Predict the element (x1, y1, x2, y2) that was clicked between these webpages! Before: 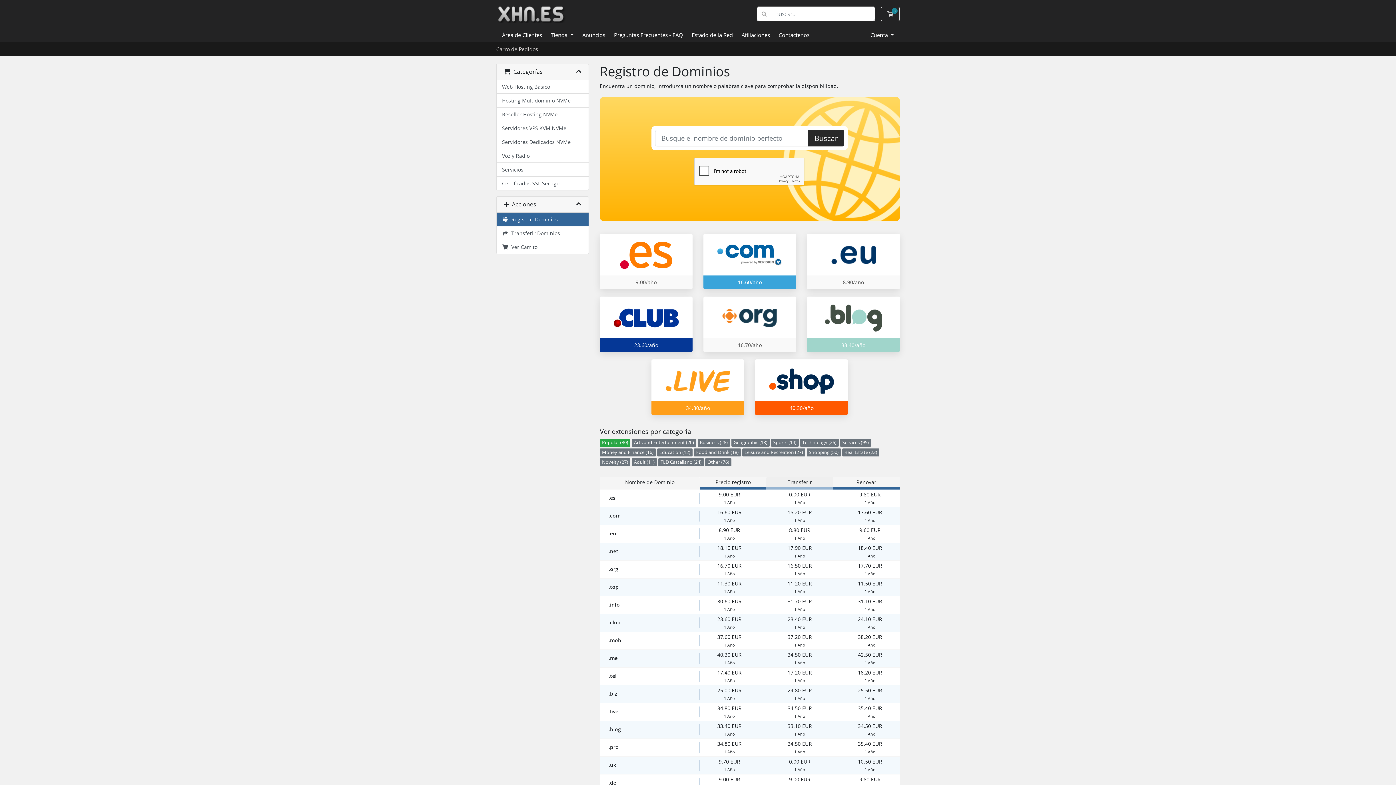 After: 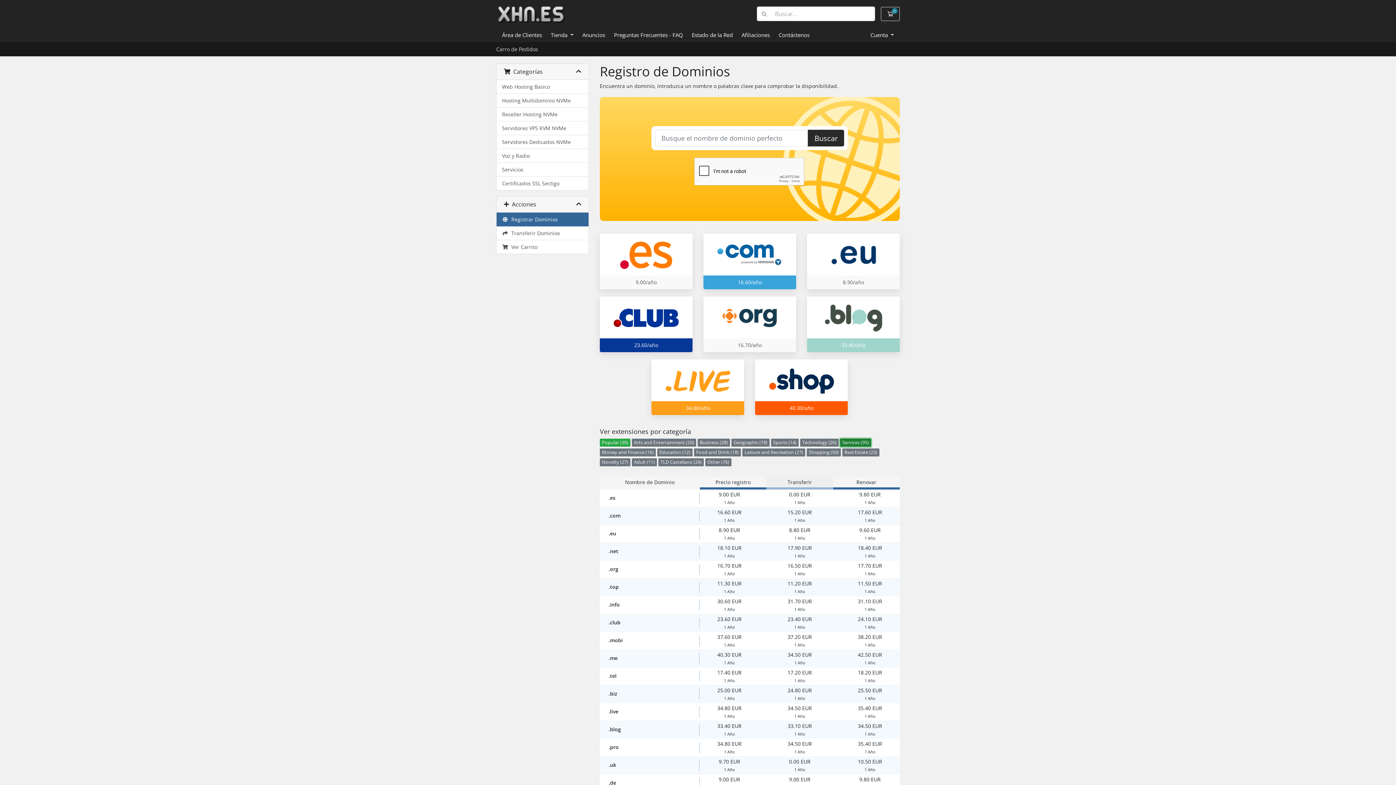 Action: bbox: (840, 438, 871, 446) label: Services (95)